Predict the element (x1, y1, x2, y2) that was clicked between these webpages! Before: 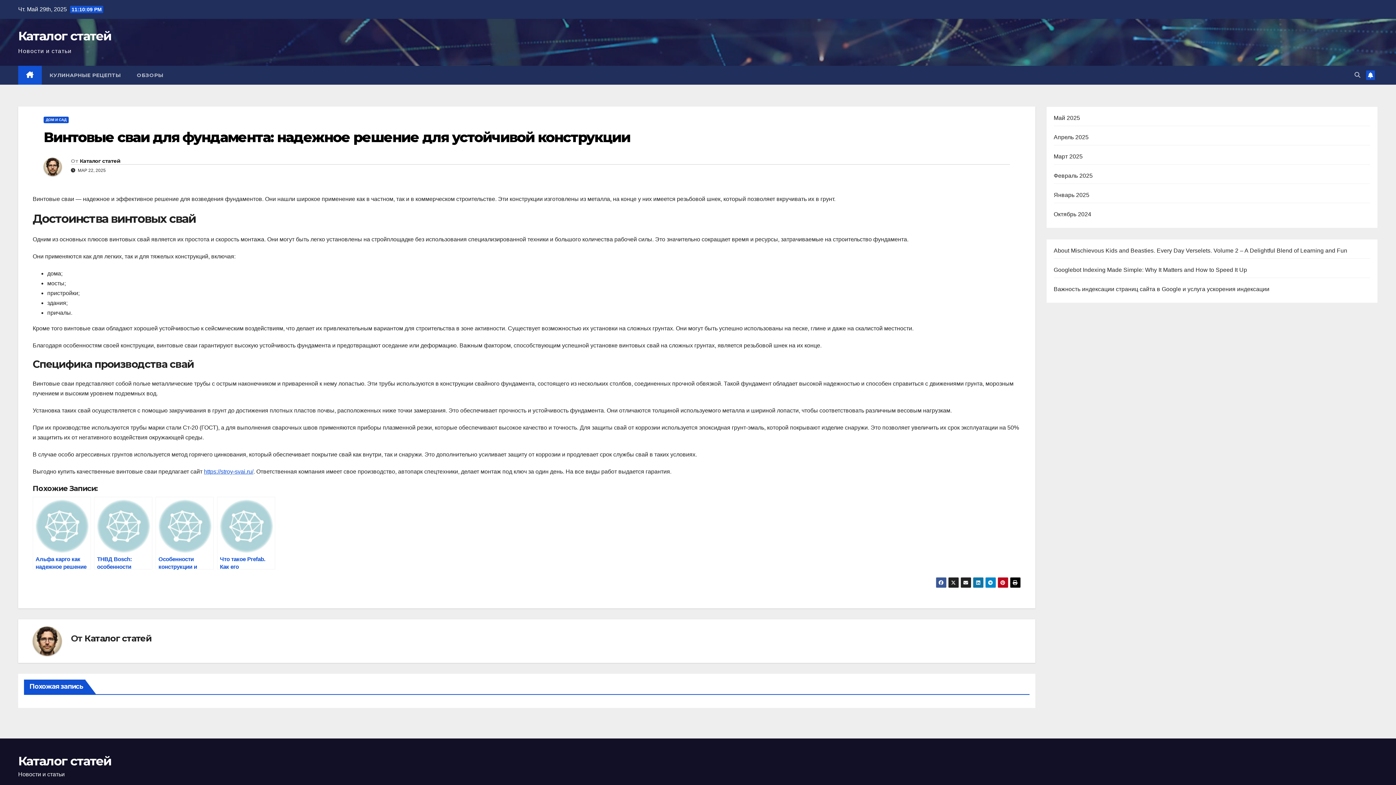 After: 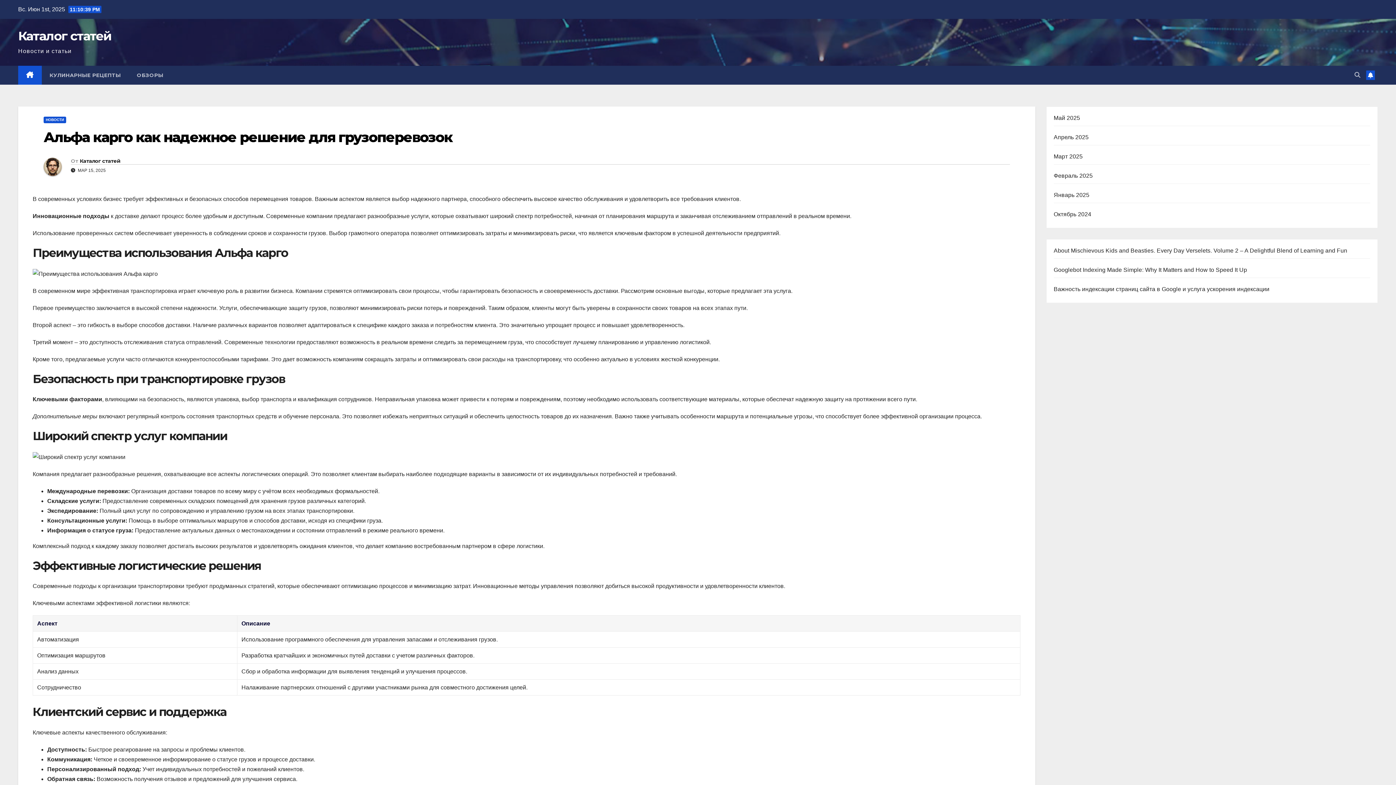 Action: bbox: (32, 497, 90, 569) label: Альфа карго как надежное решение для грузоперевозок